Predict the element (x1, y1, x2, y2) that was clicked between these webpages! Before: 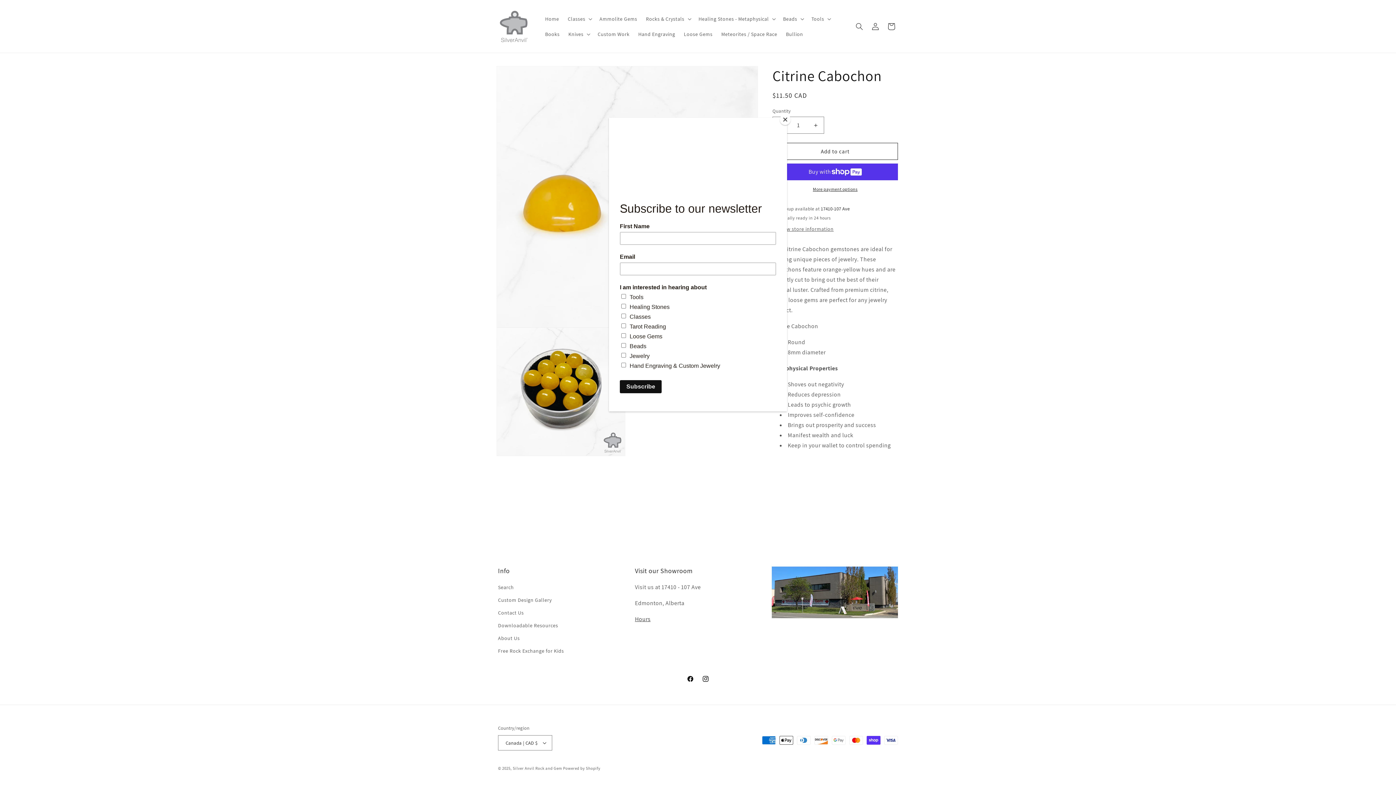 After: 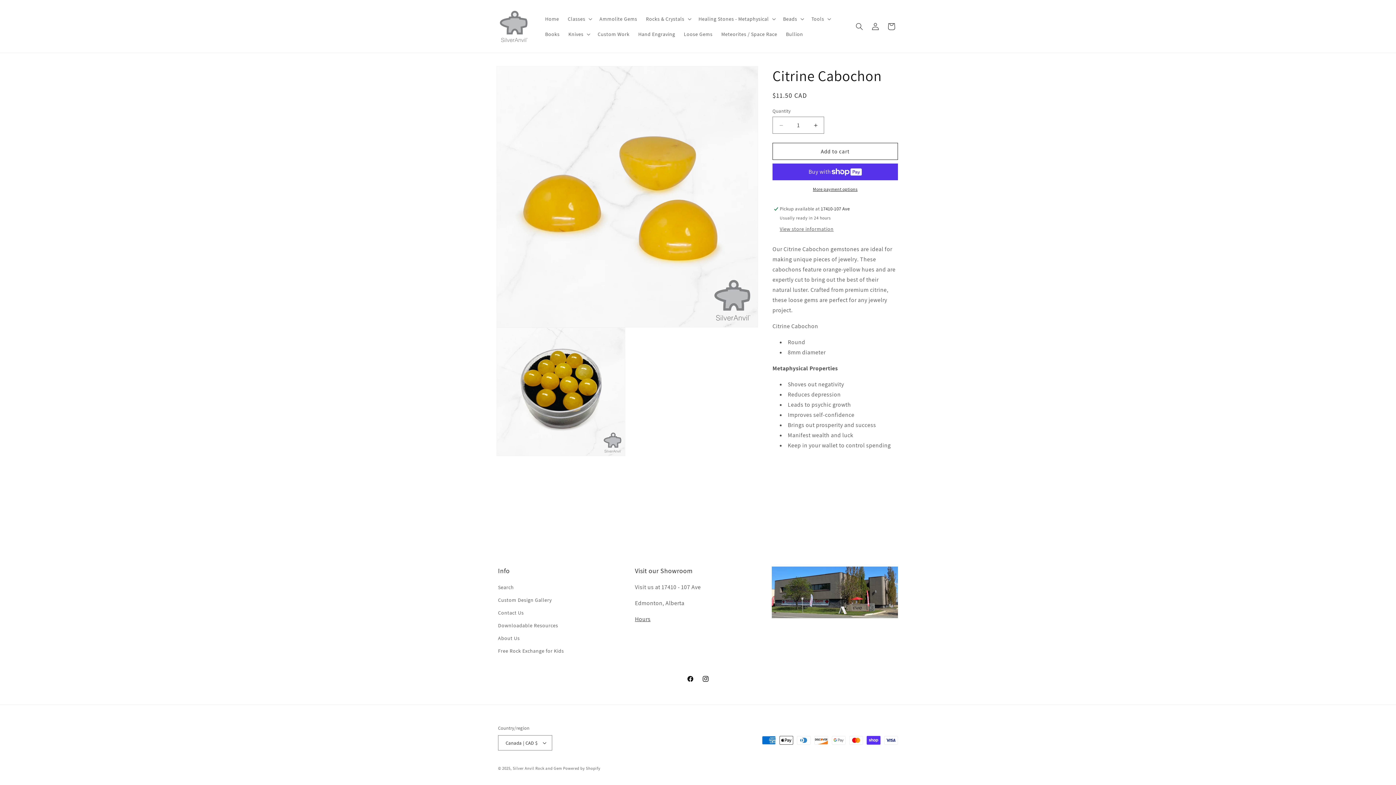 Action: bbox: (780, 114, 790, 125) label: Close